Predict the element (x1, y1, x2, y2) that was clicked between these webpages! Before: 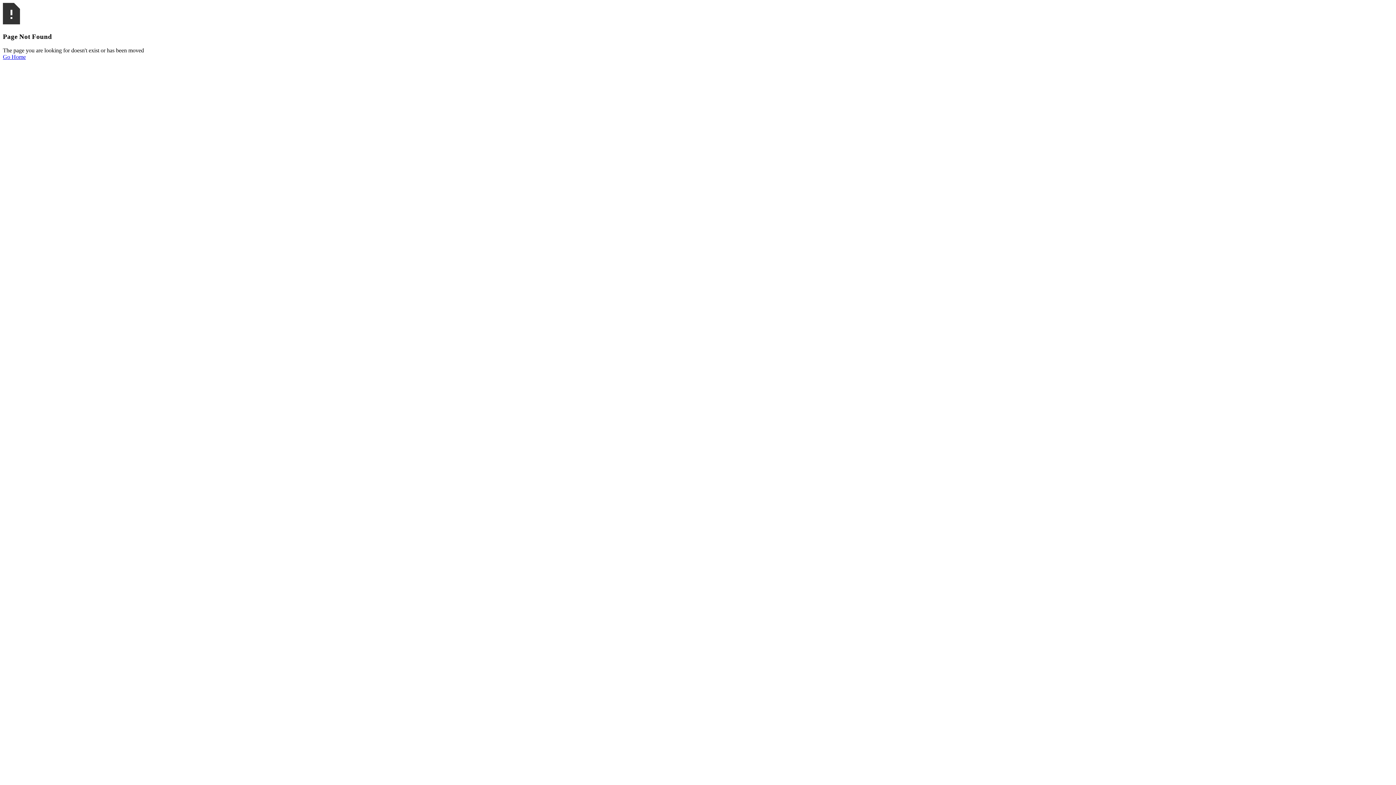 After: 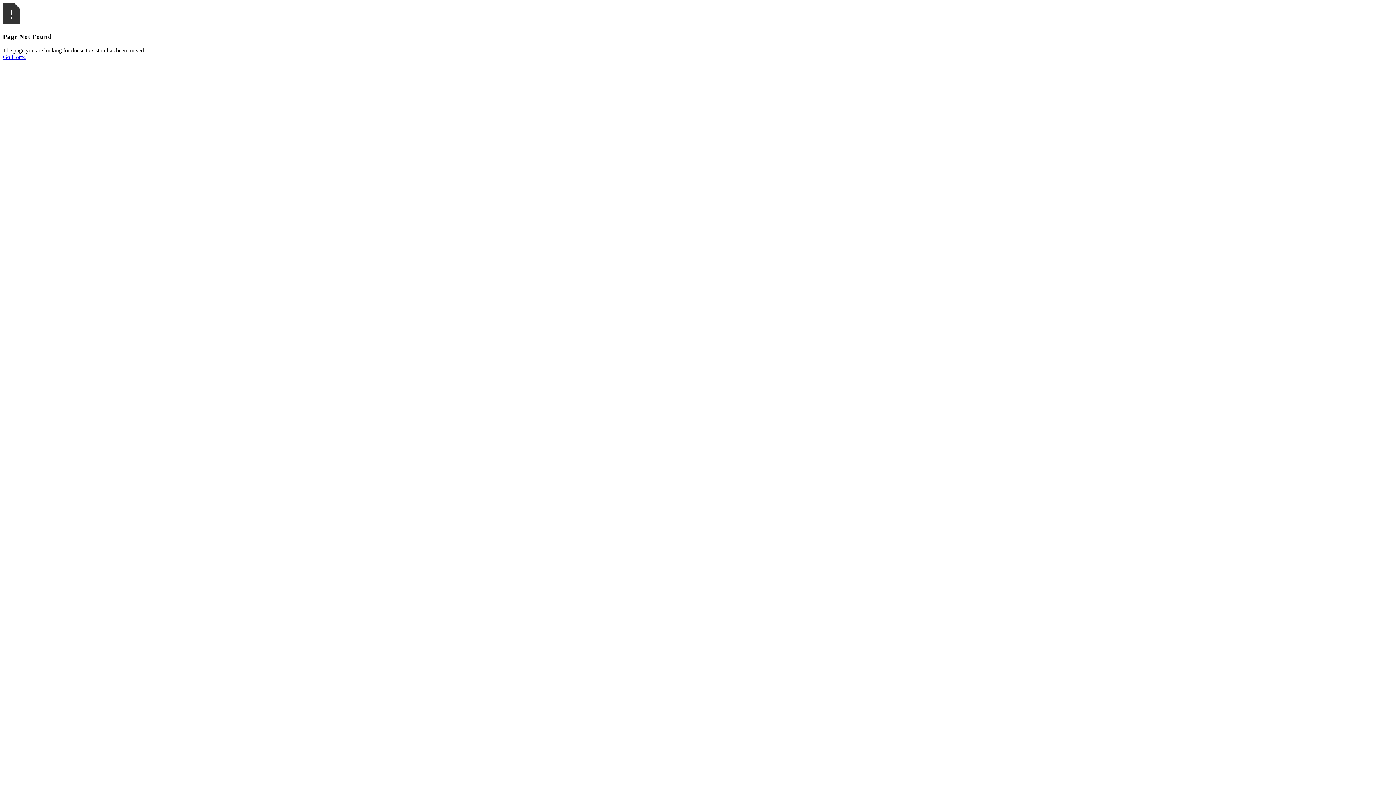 Action: bbox: (2, 53, 25, 60) label: Go Home